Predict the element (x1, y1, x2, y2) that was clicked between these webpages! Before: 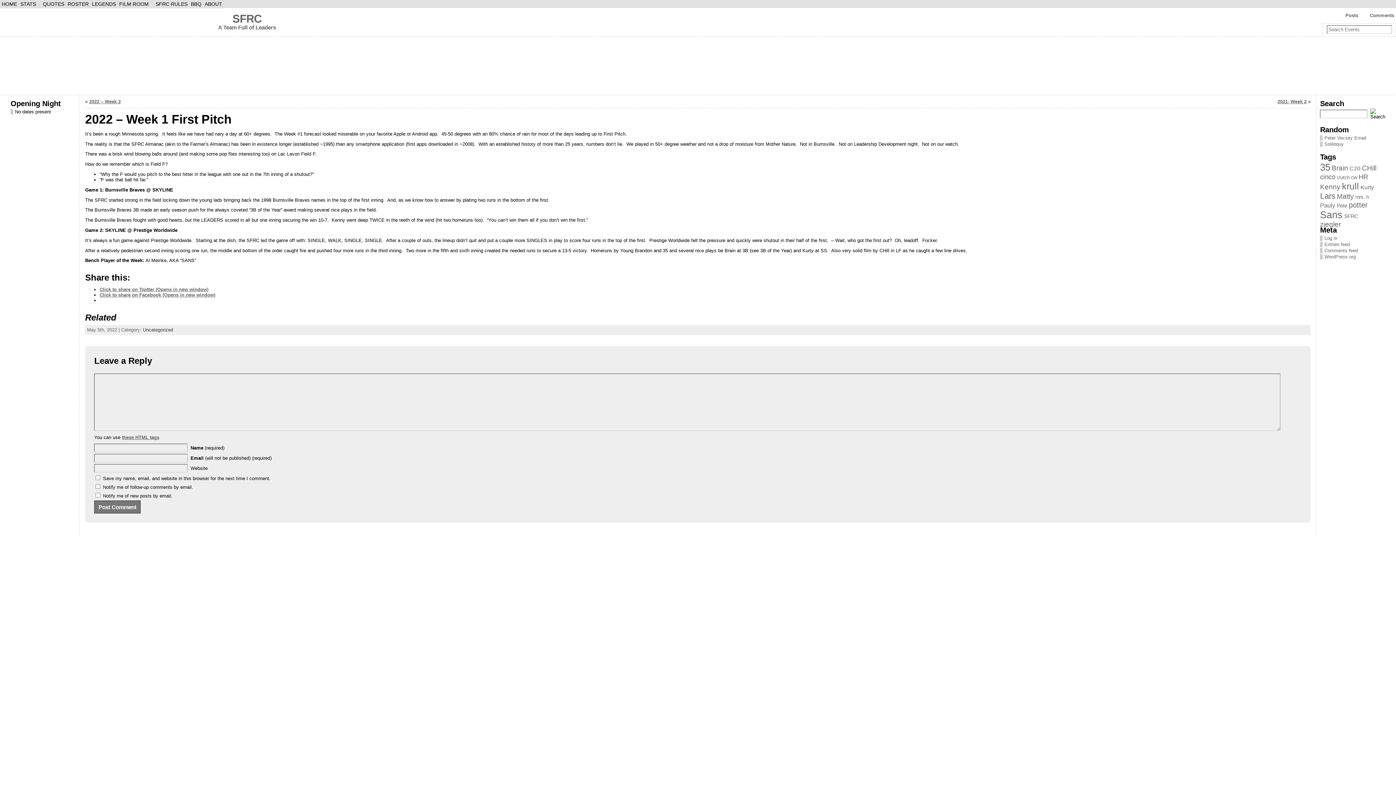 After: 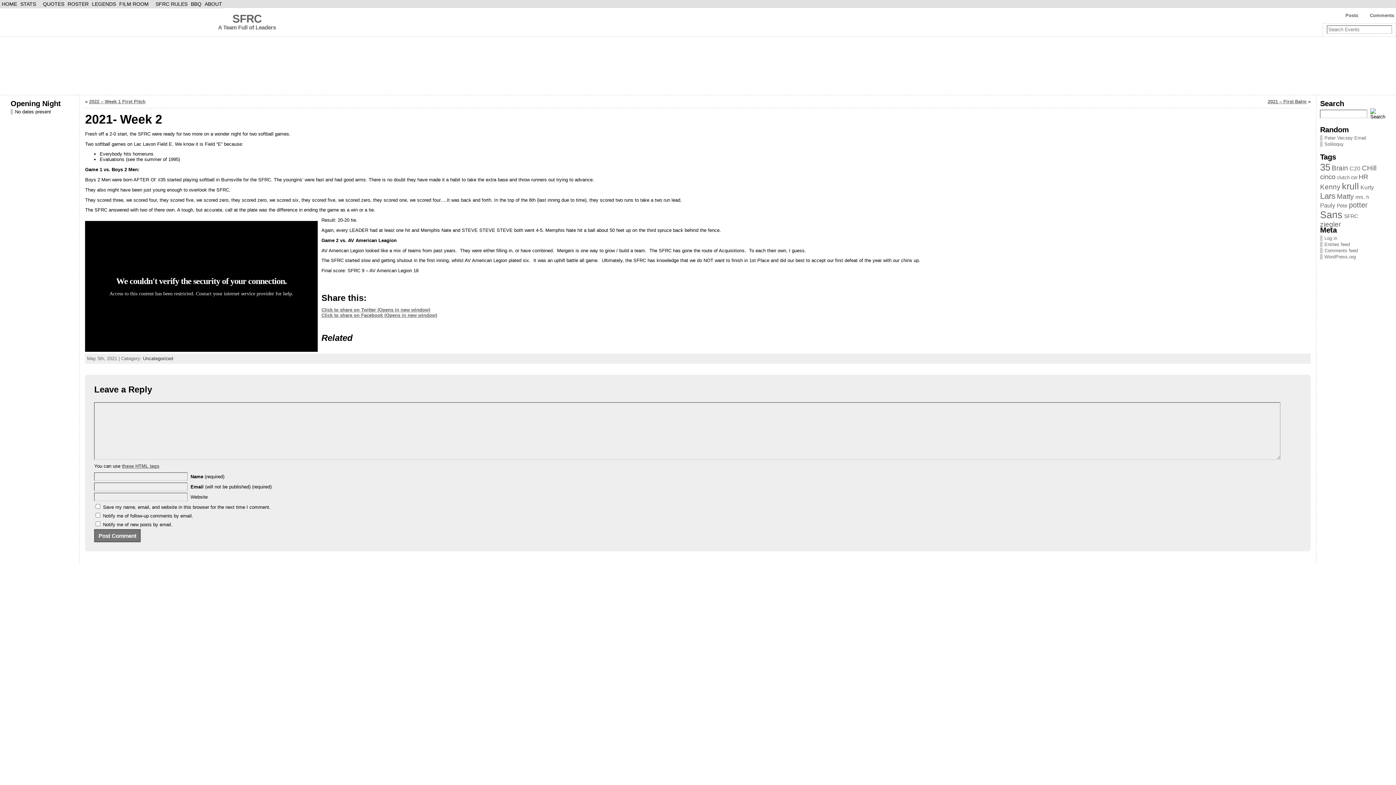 Action: label: 2021- Week 2 bbox: (1277, 98, 1306, 104)